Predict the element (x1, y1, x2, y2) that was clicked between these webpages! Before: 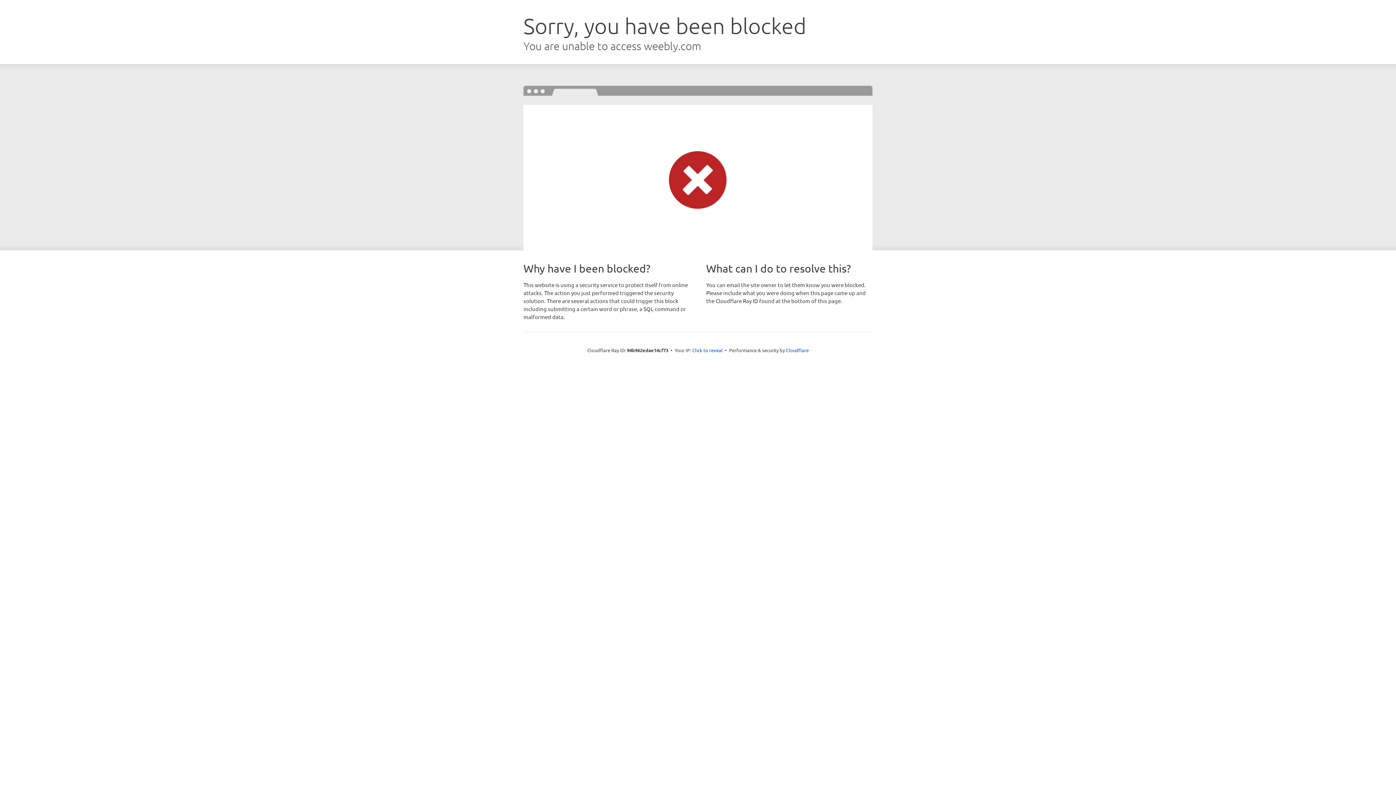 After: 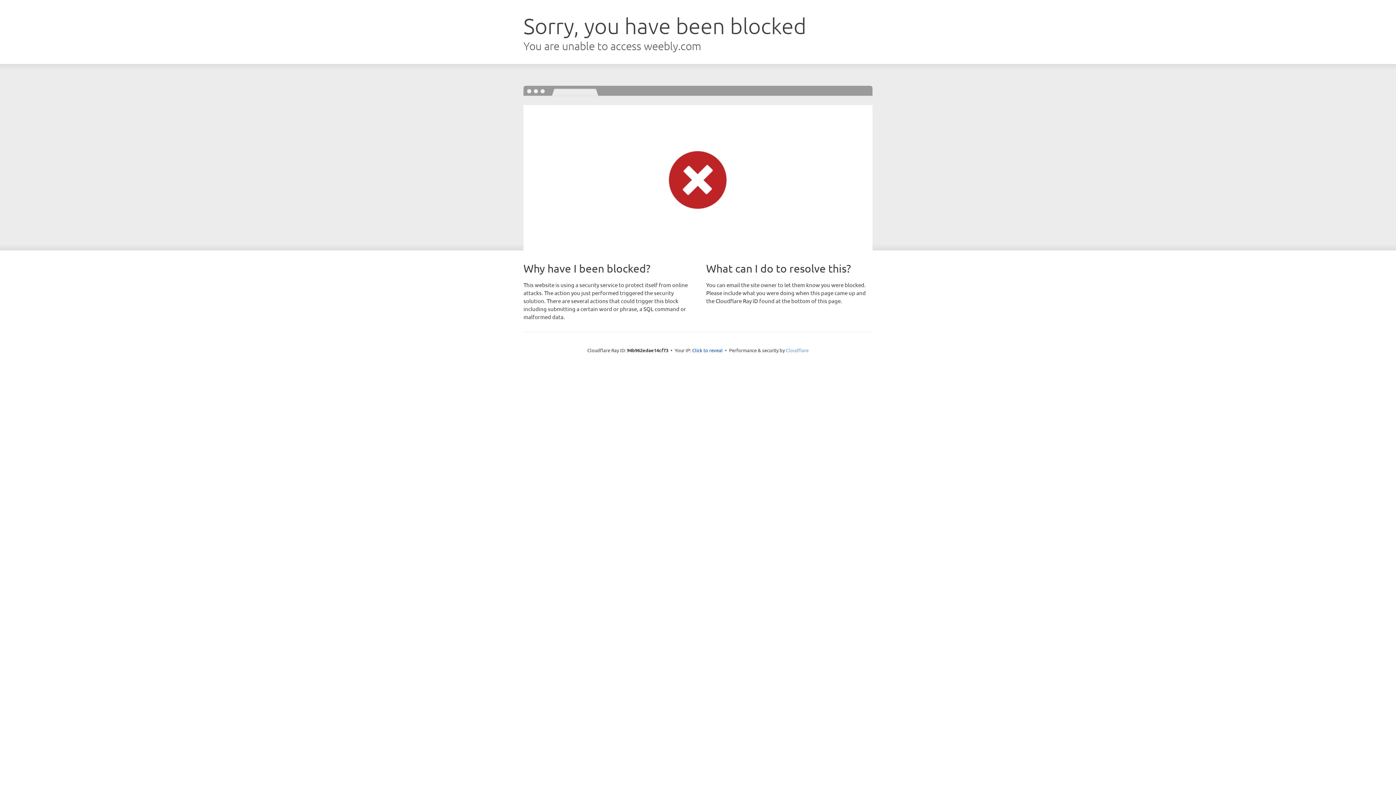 Action: label: Cloudflare bbox: (786, 347, 808, 353)